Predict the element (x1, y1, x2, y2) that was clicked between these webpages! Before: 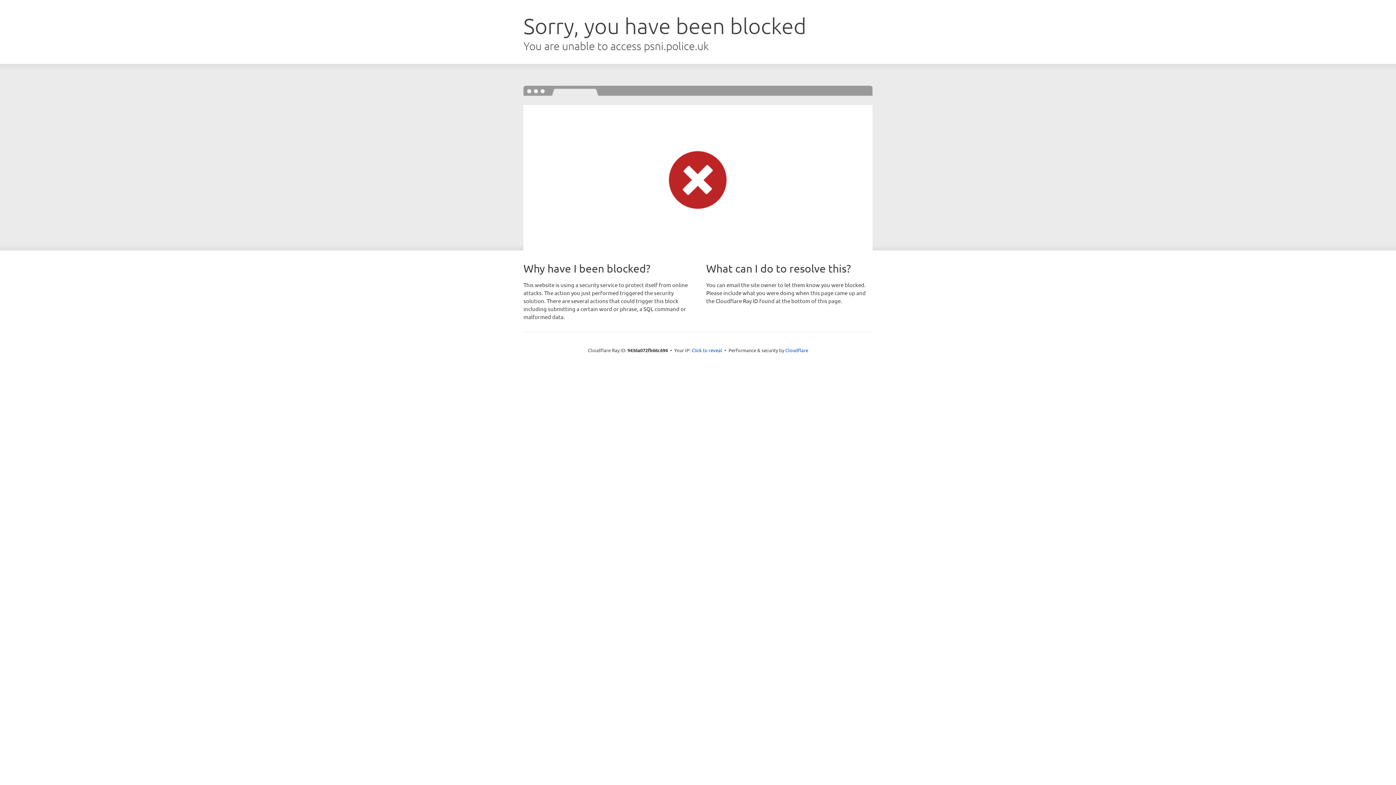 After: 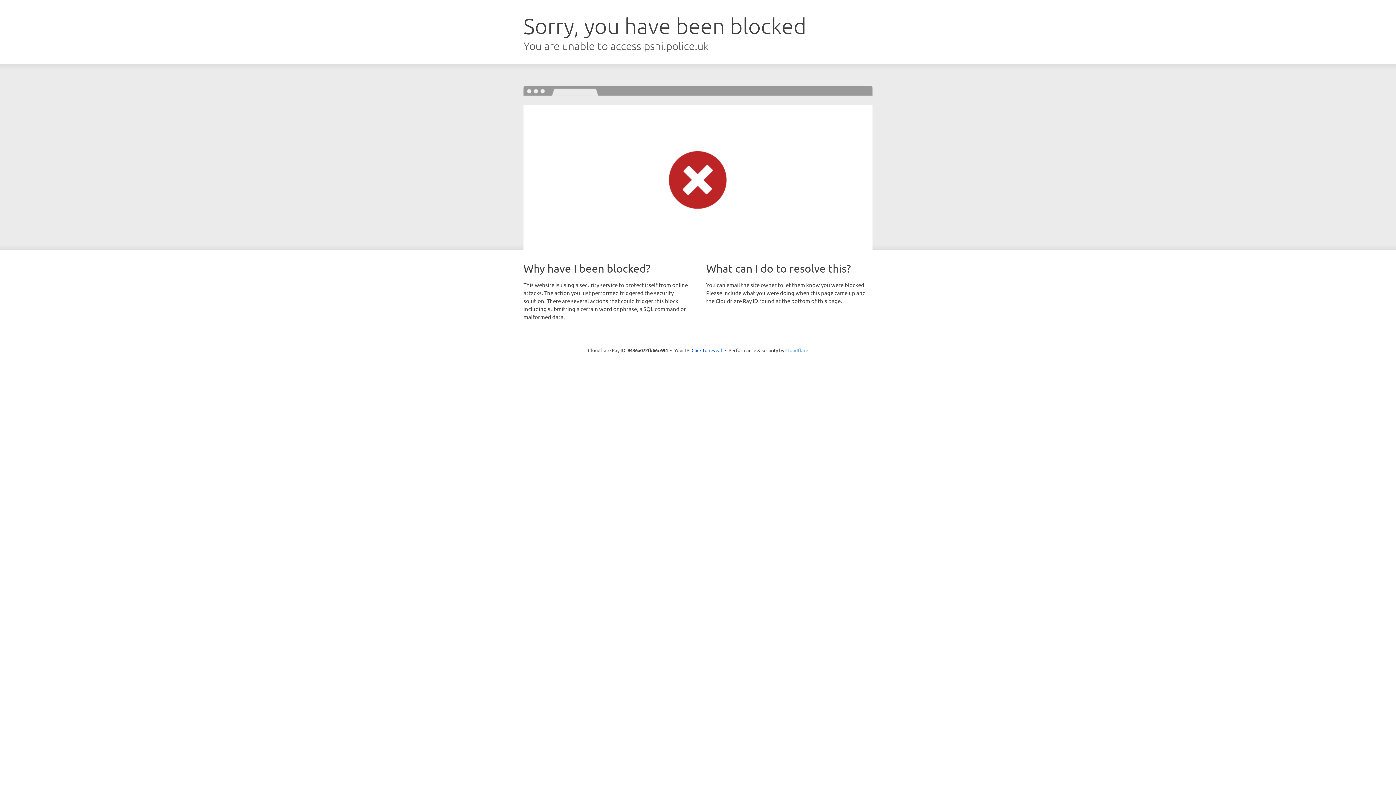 Action: label: Cloudflare bbox: (785, 347, 808, 353)